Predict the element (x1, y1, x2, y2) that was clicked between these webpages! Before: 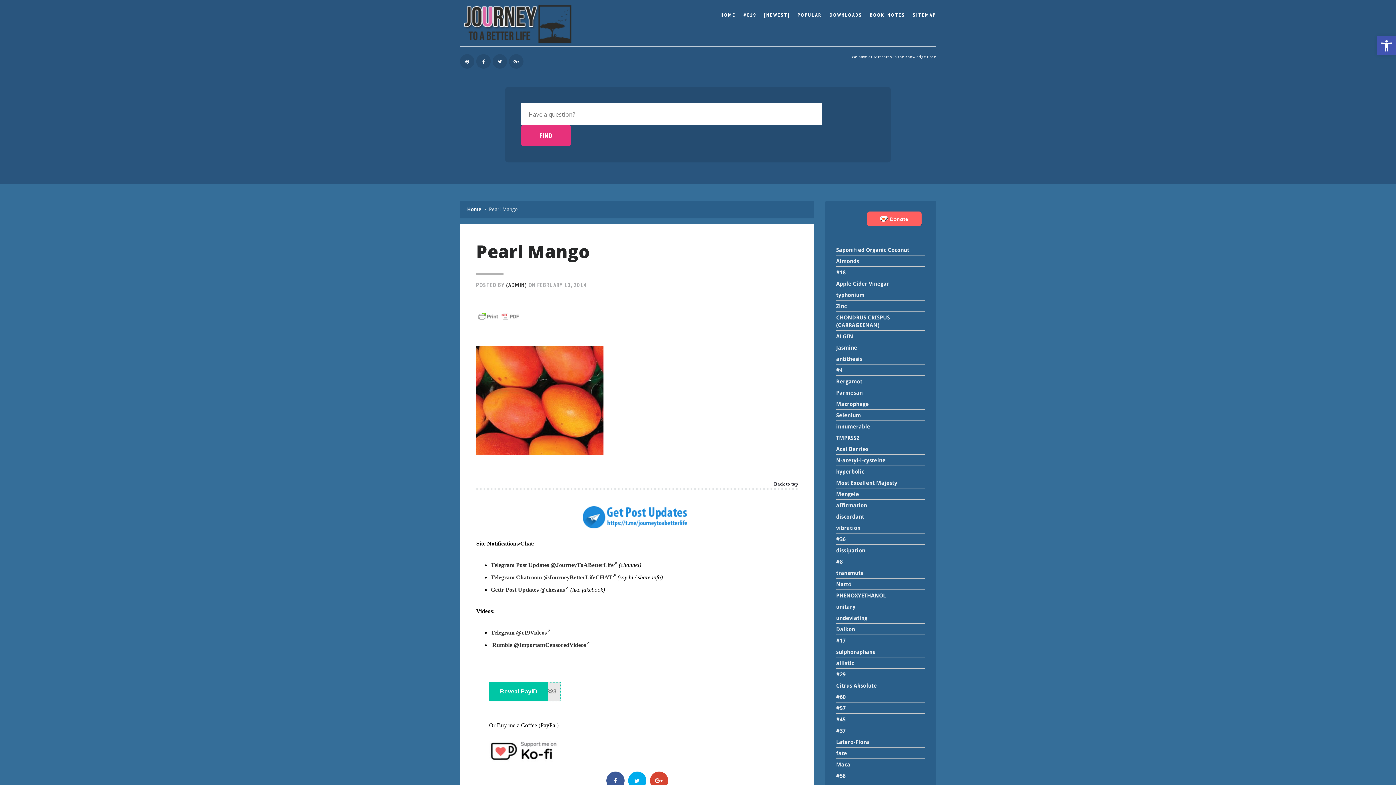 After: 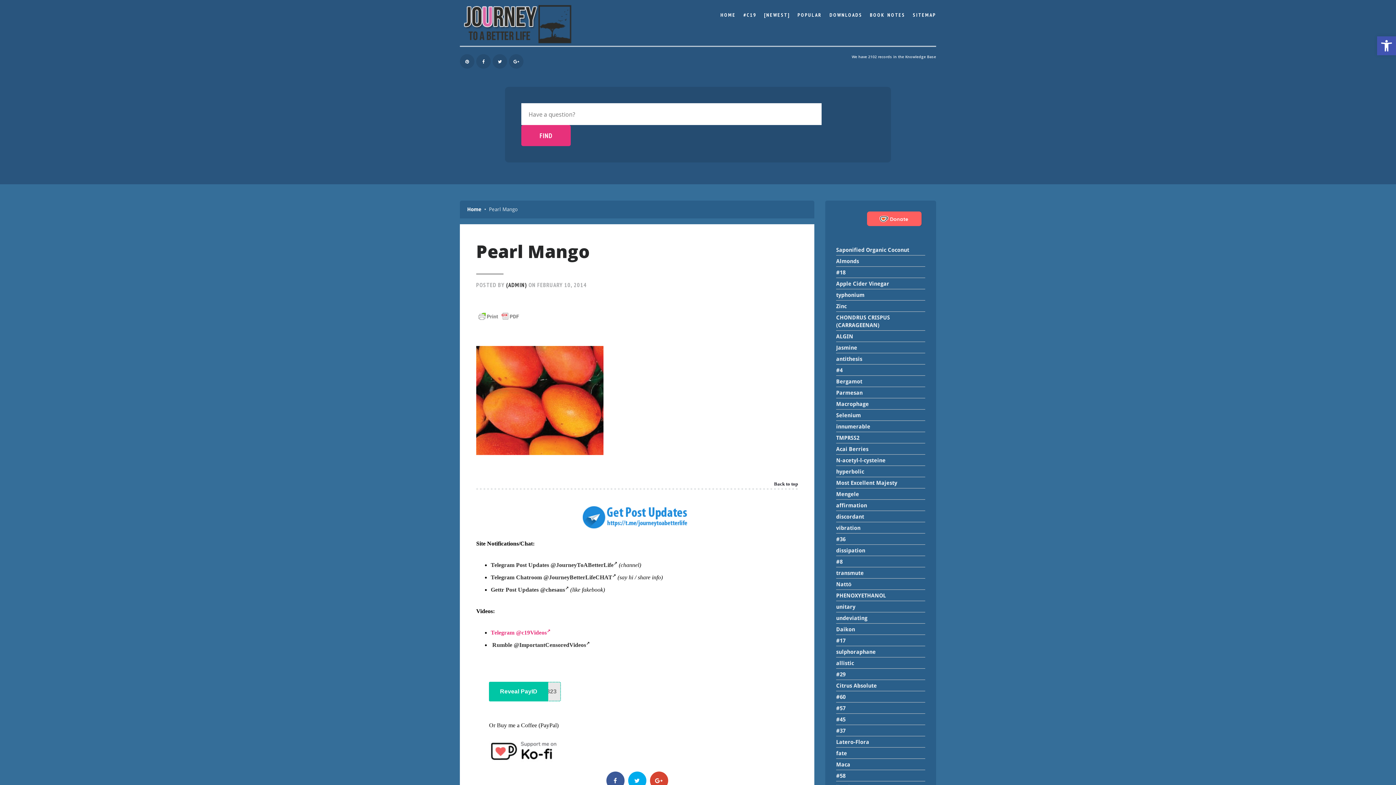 Action: bbox: (490, 629, 550, 635) label: Telegram @c19Videos